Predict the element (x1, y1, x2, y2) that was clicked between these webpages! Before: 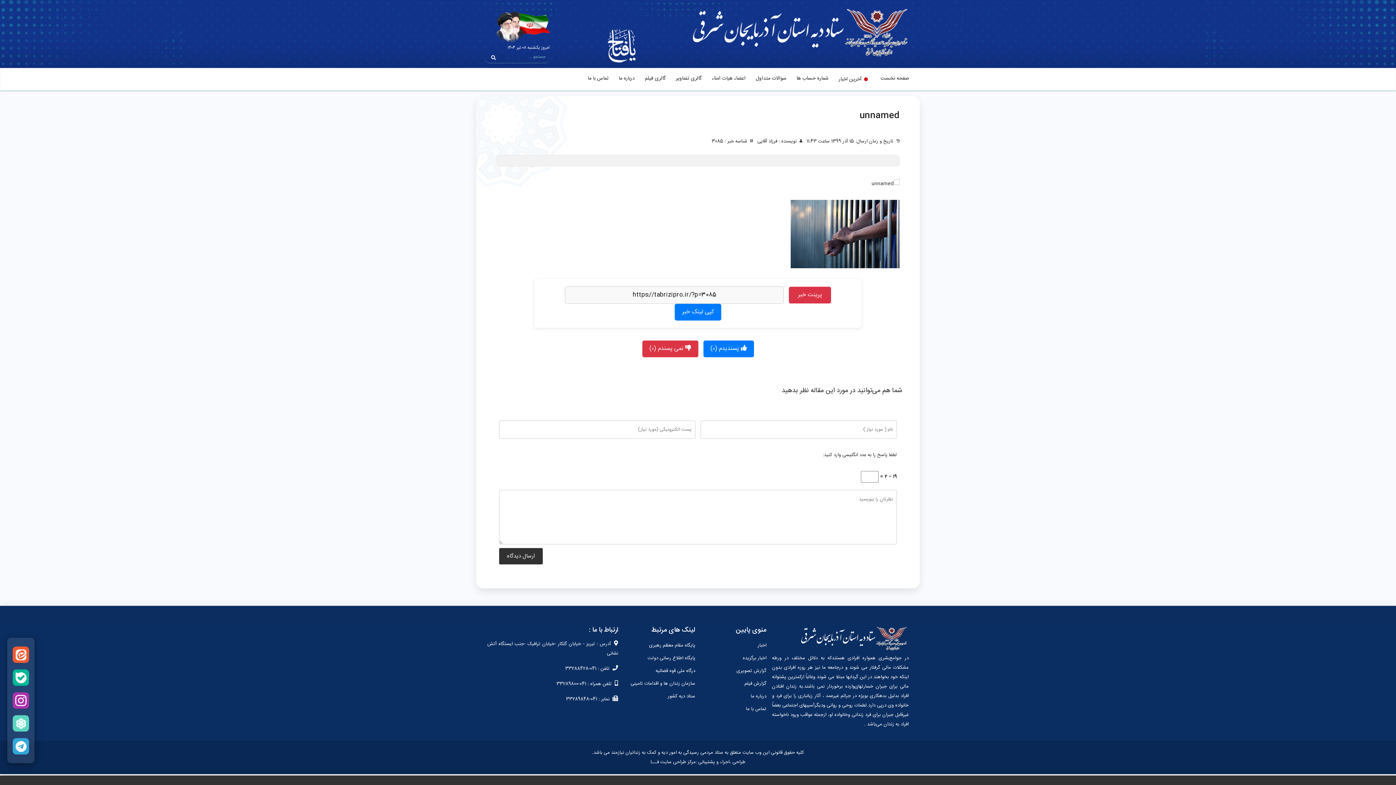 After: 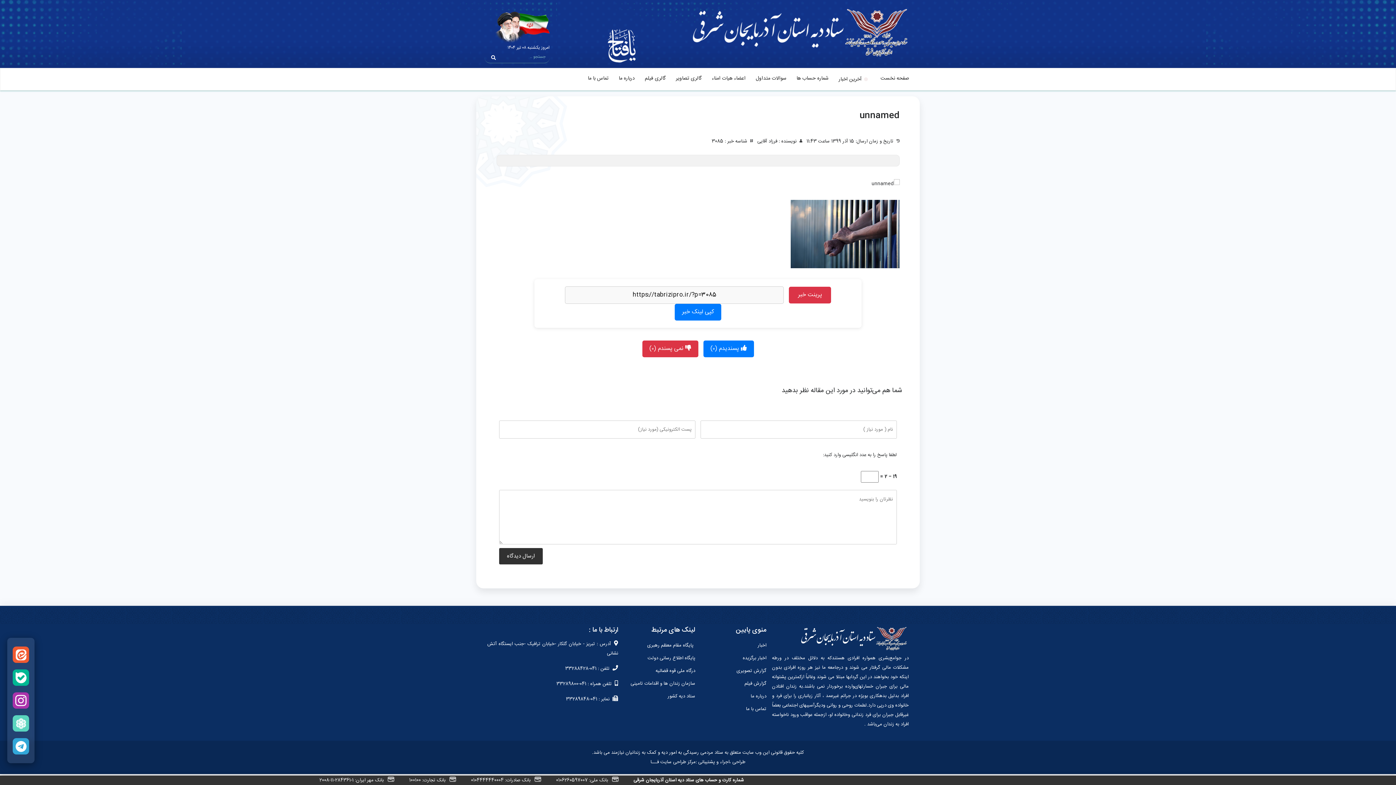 Action: bbox: (649, 641, 695, 649) label: پایگاه مقام معظم رهبری